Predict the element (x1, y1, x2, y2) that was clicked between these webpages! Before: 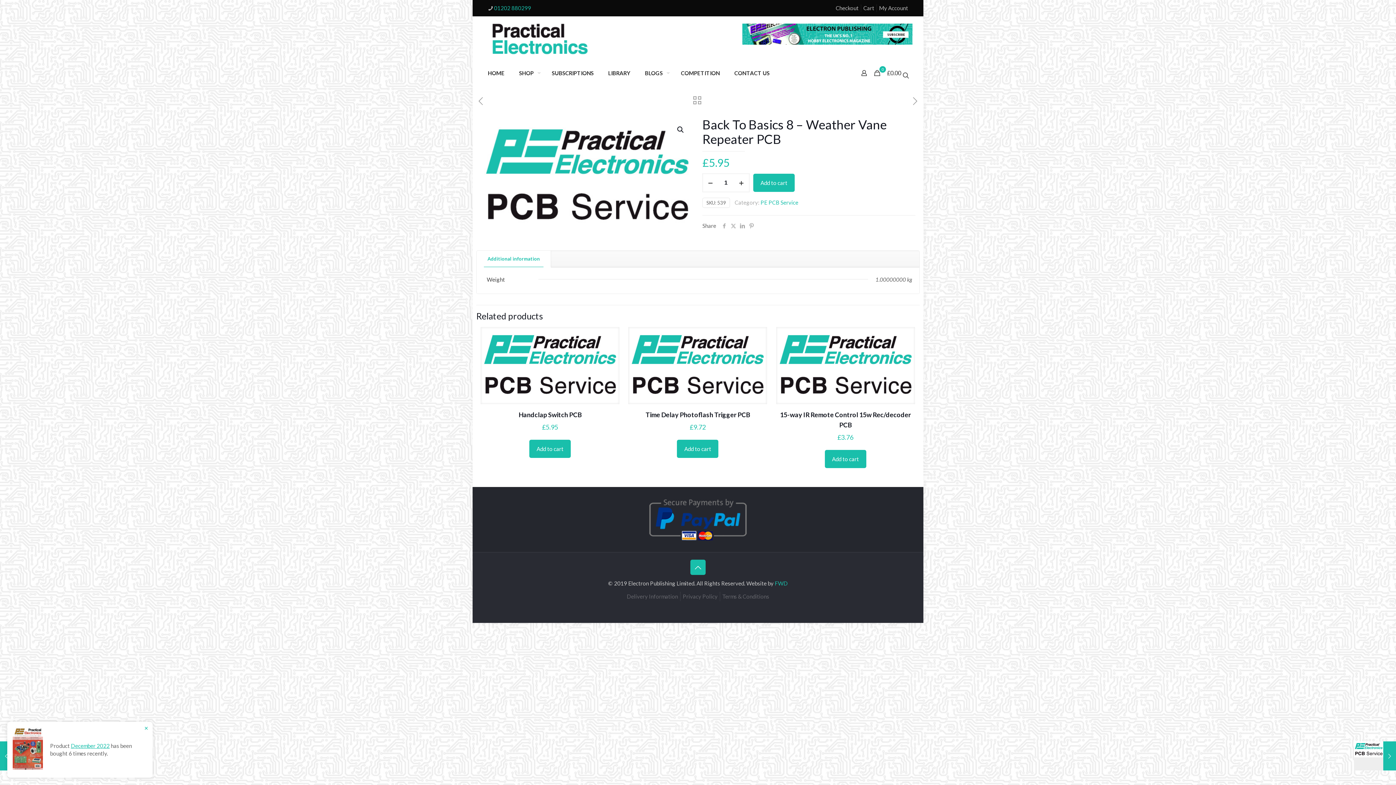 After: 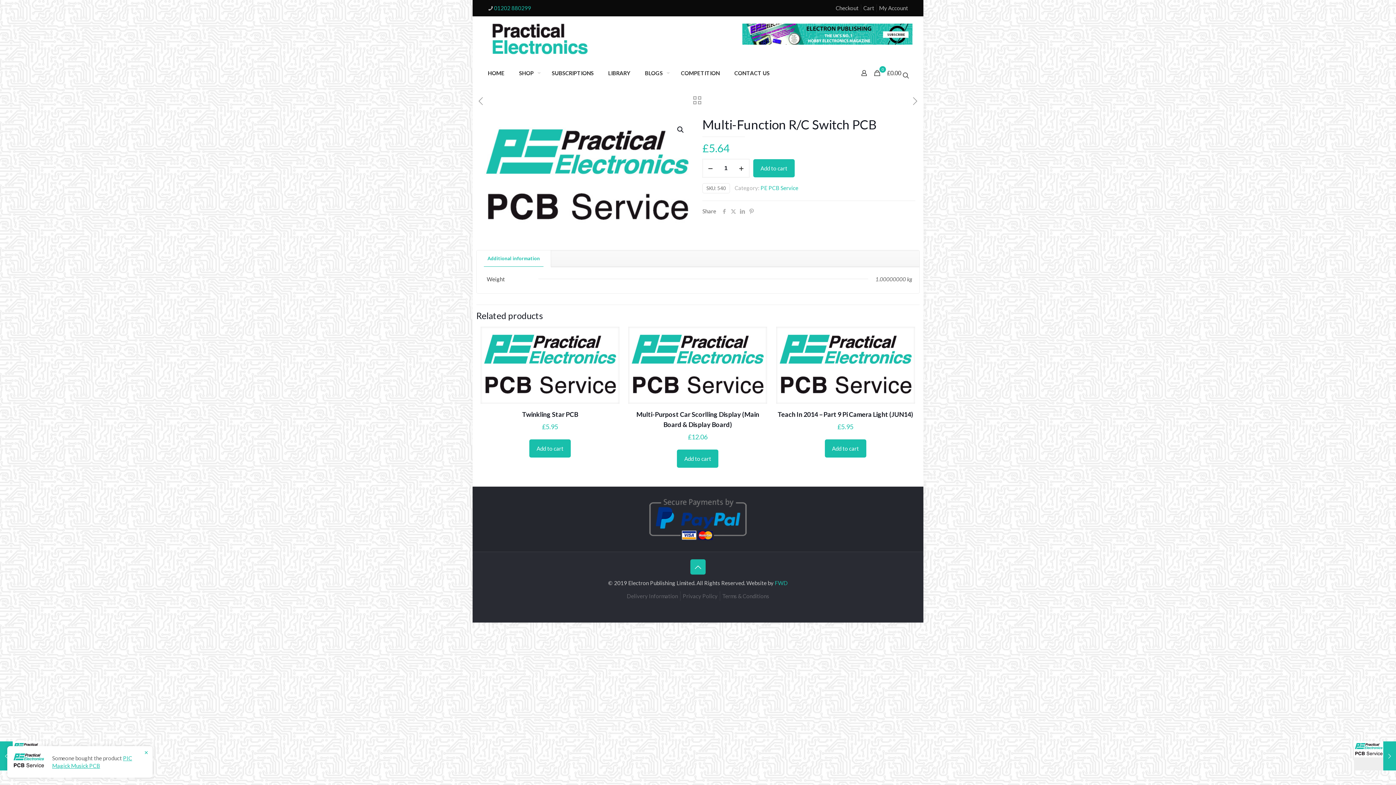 Action: bbox: (910, 95, 920, 106)